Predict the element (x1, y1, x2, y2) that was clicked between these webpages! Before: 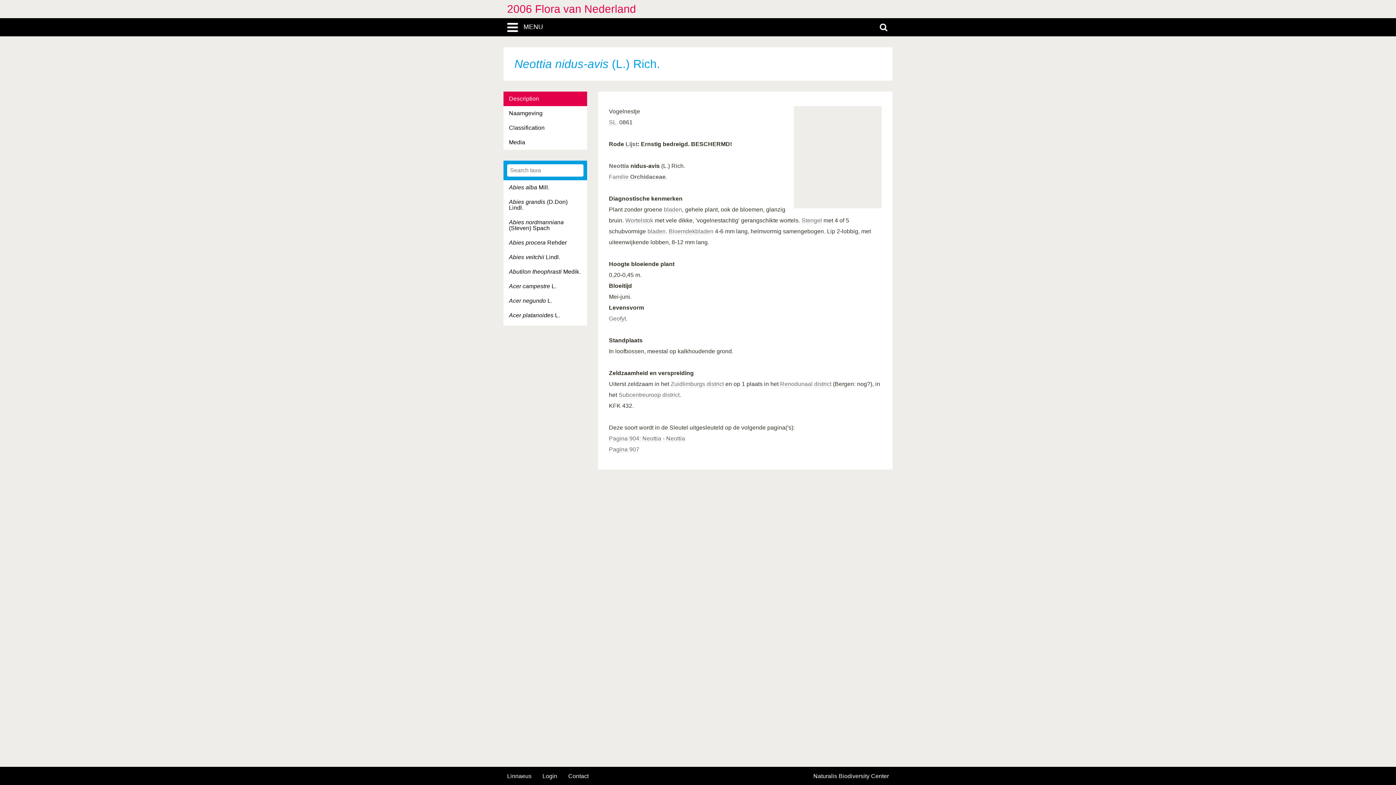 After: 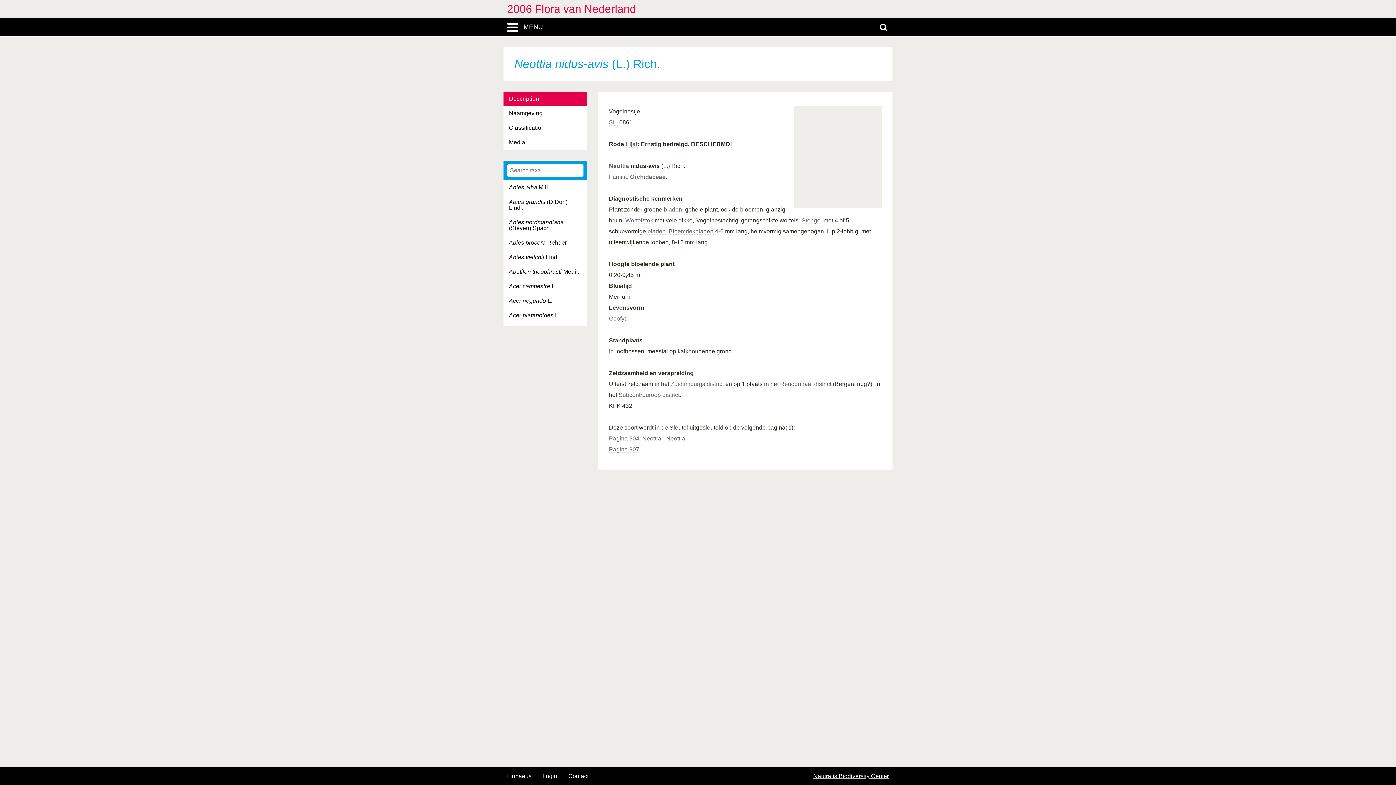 Action: bbox: (813, 773, 889, 779) label: Naturalis Biodiversity Center